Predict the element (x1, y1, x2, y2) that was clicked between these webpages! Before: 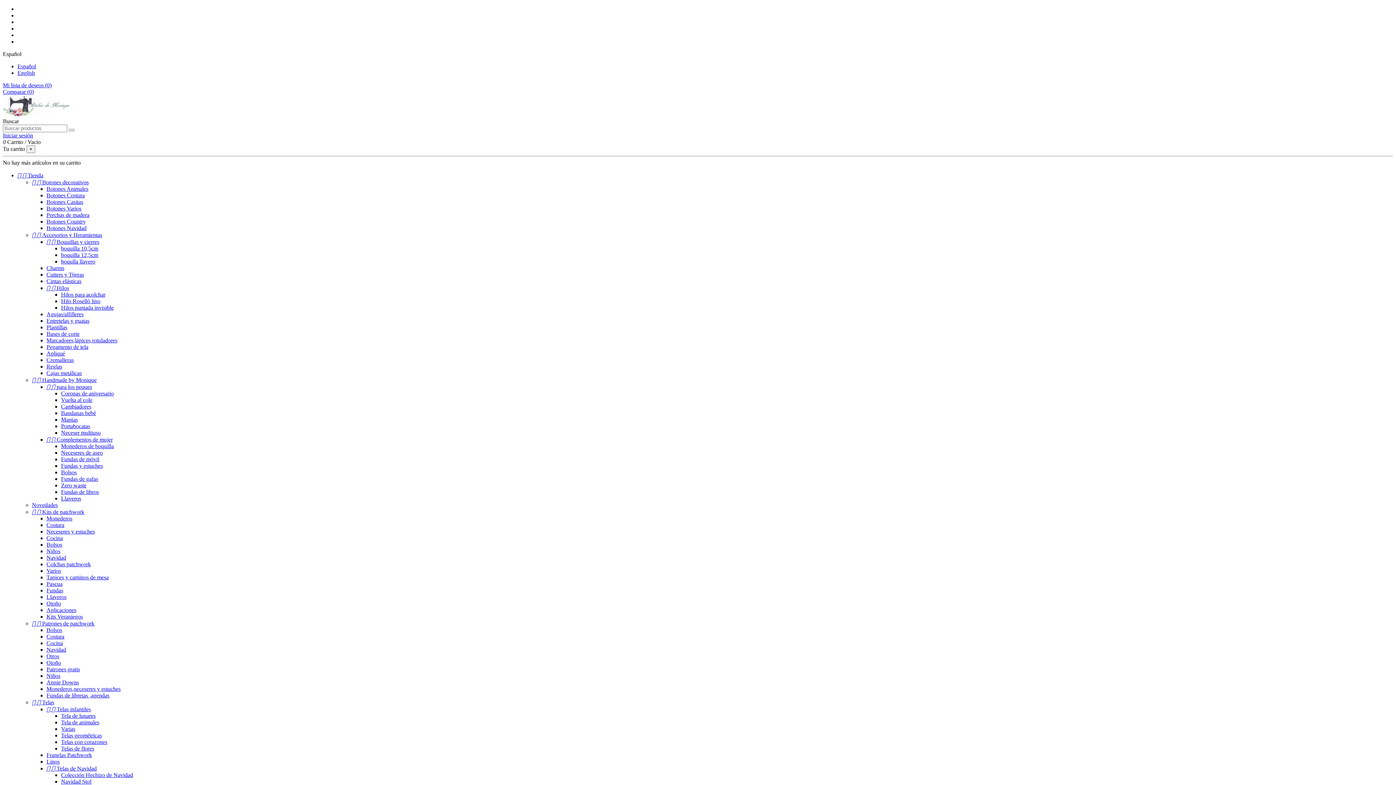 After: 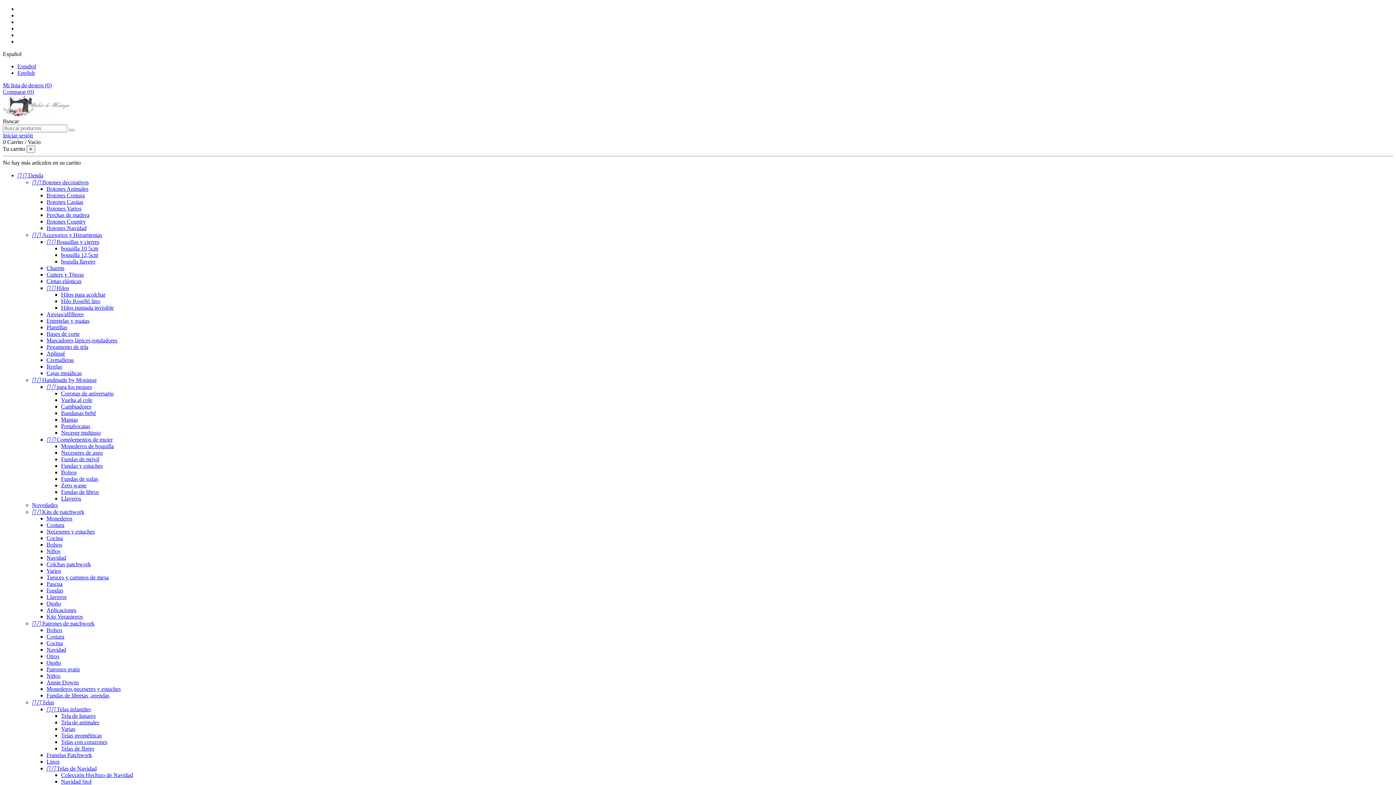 Action: label: Cremalleras bbox: (46, 357, 73, 363)